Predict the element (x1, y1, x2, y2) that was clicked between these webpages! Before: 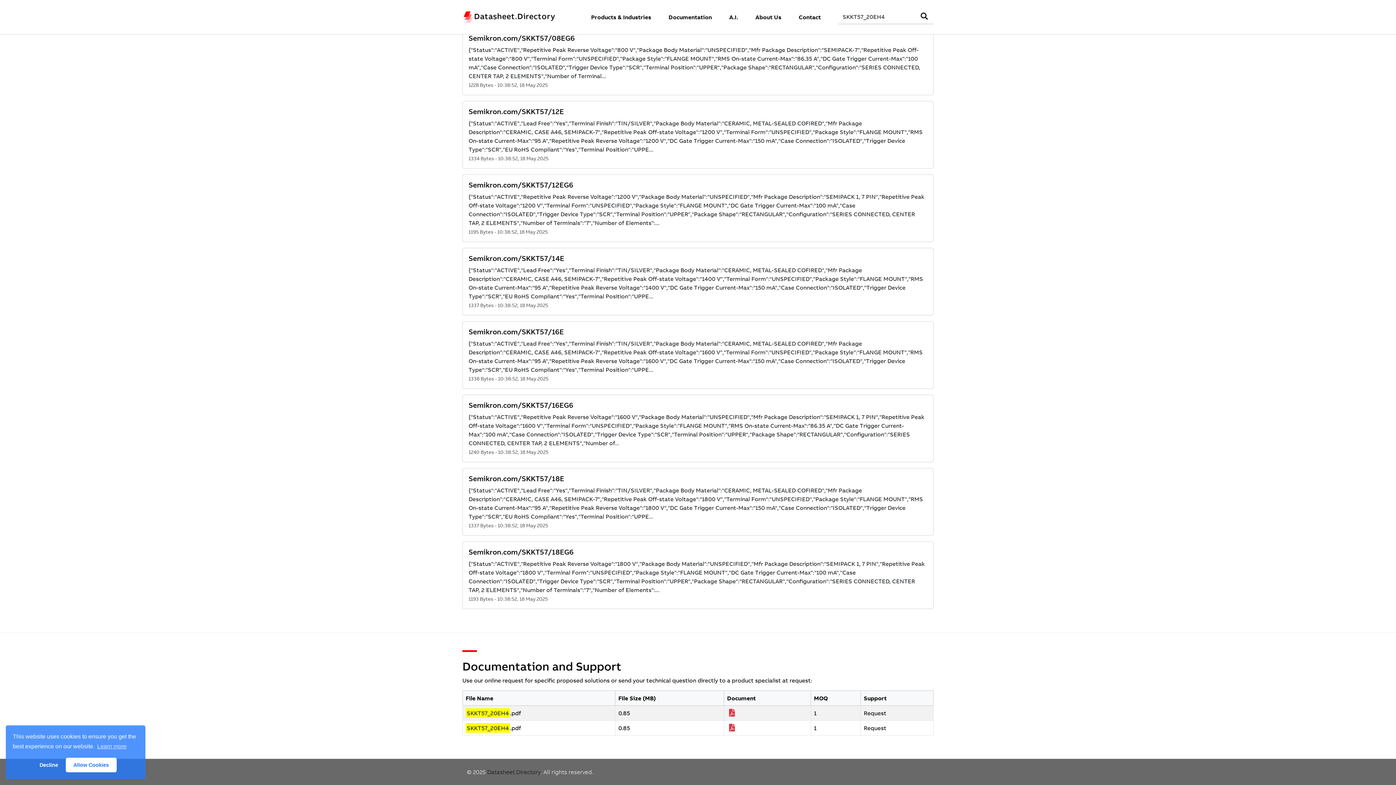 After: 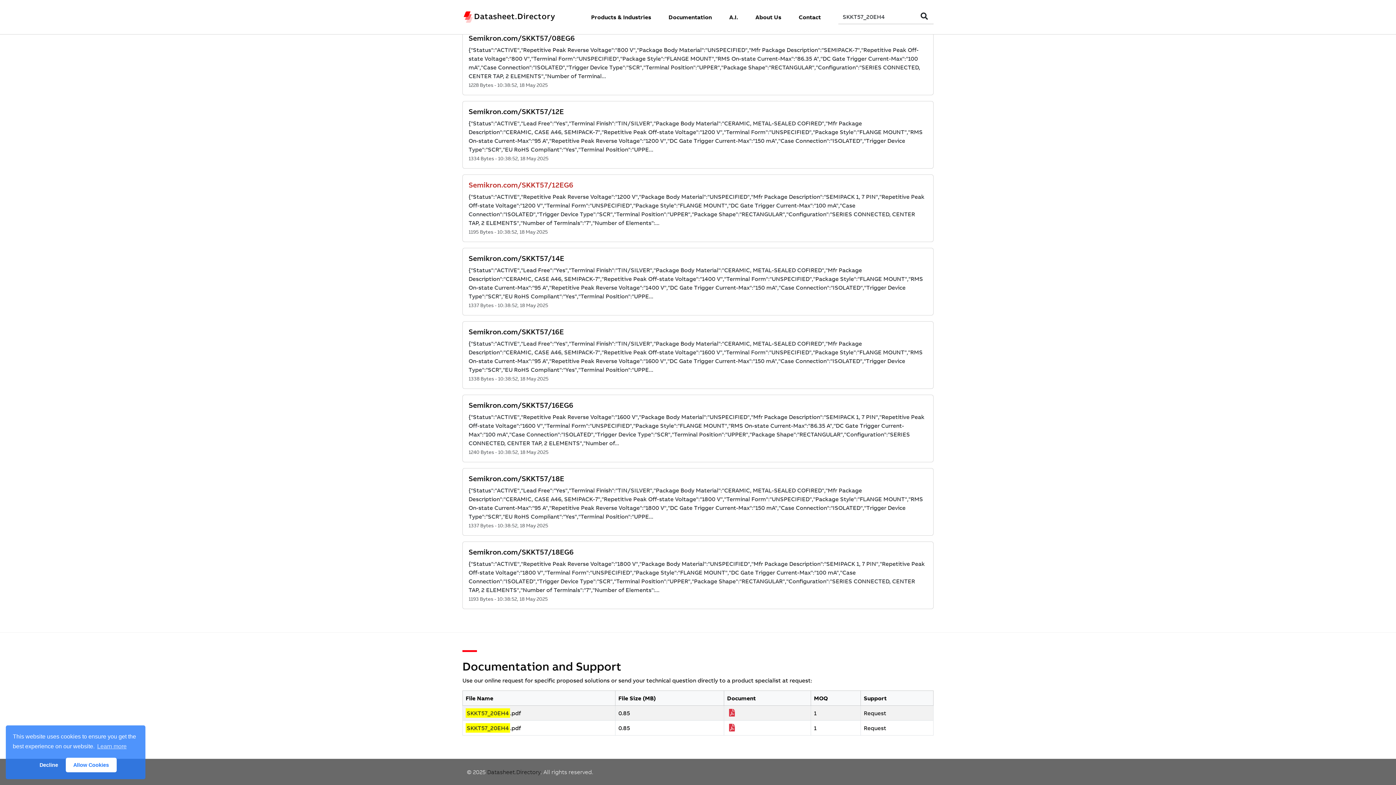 Action: label: Semikron.com/SKKT57/12EG6 bbox: (468, 180, 573, 189)